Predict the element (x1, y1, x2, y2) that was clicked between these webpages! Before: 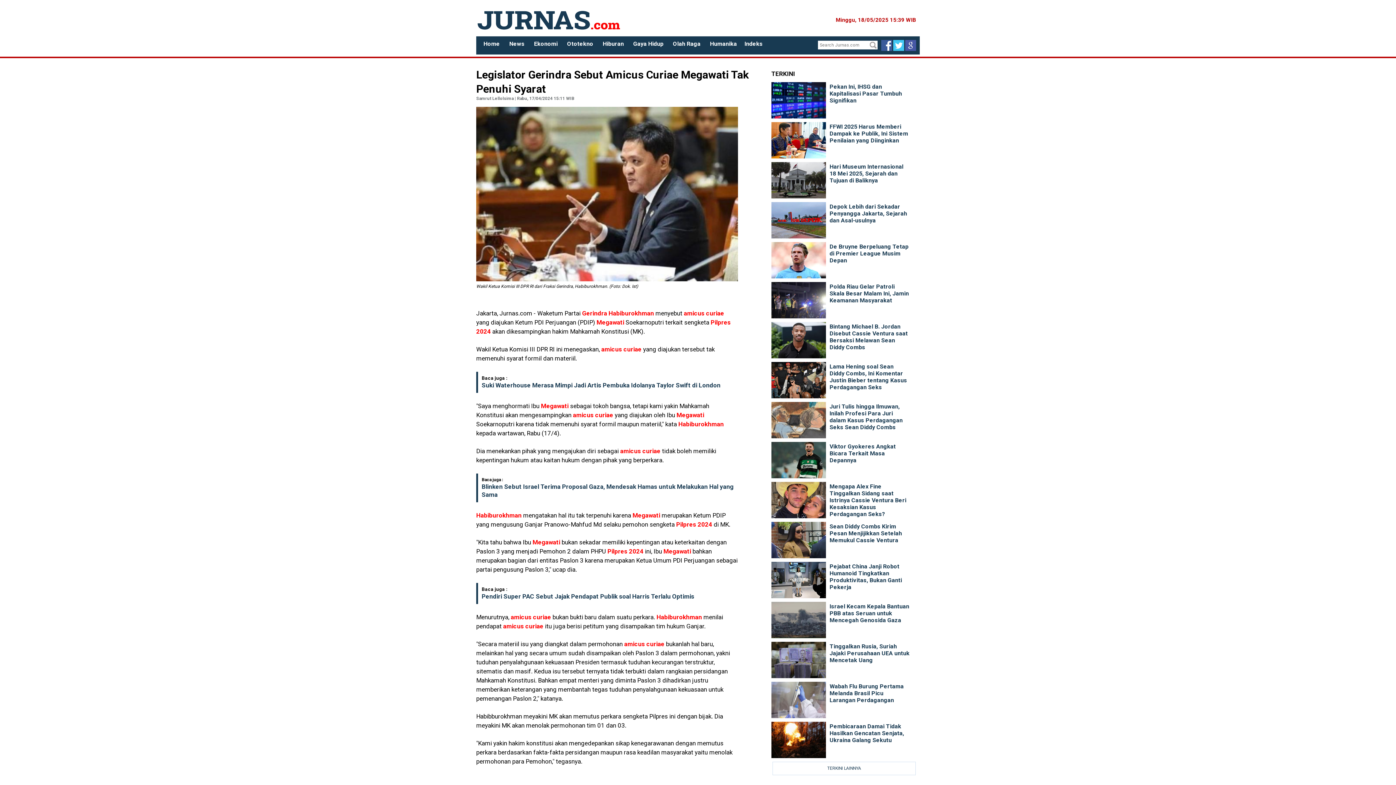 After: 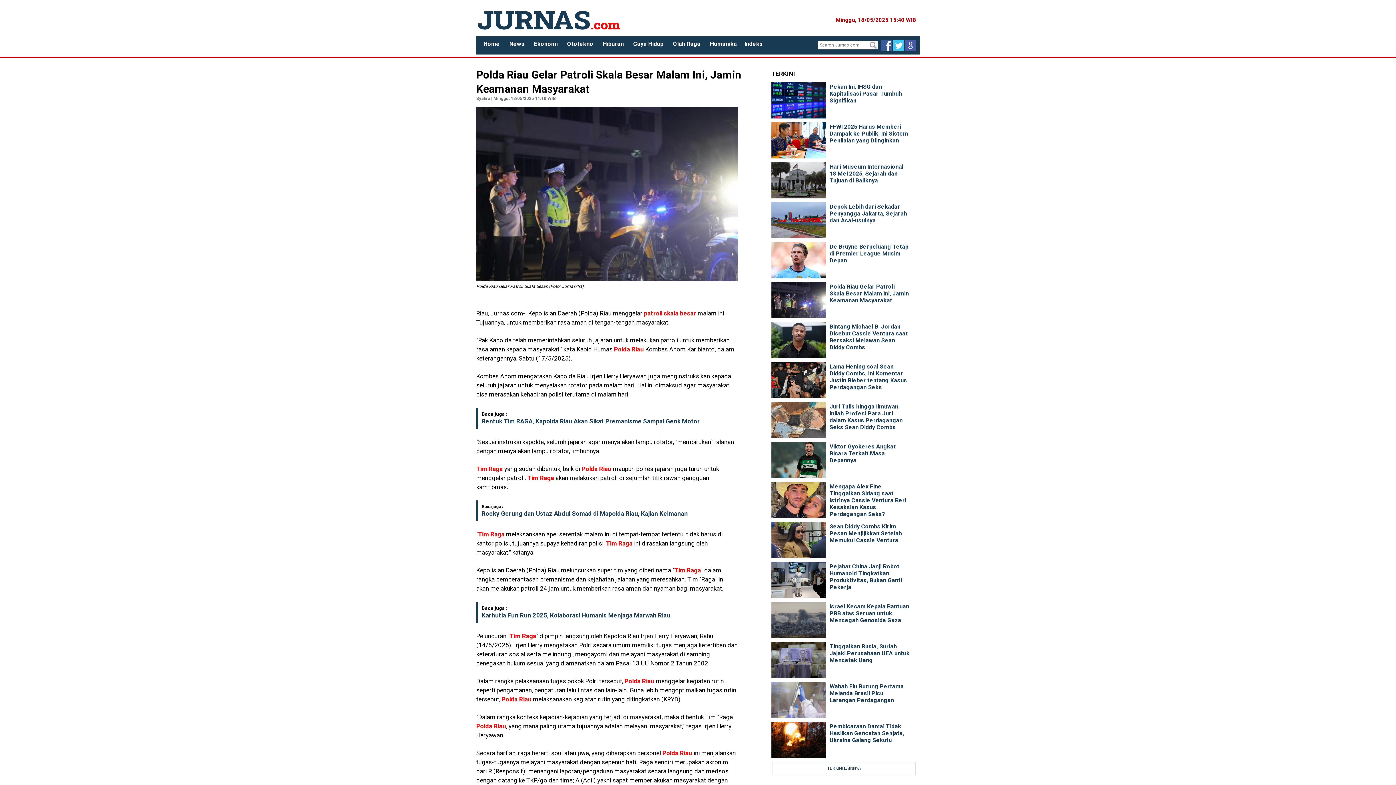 Action: bbox: (771, 299, 829, 304)